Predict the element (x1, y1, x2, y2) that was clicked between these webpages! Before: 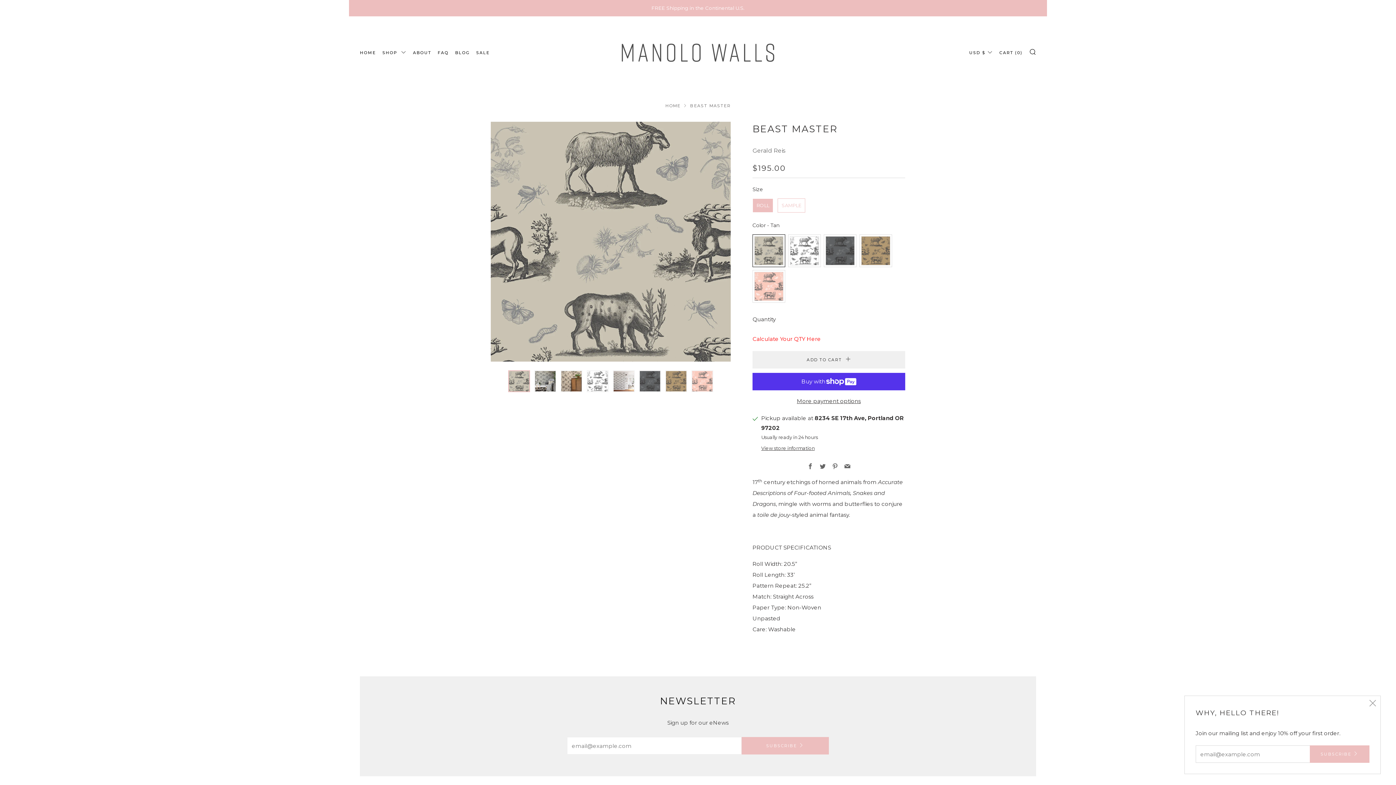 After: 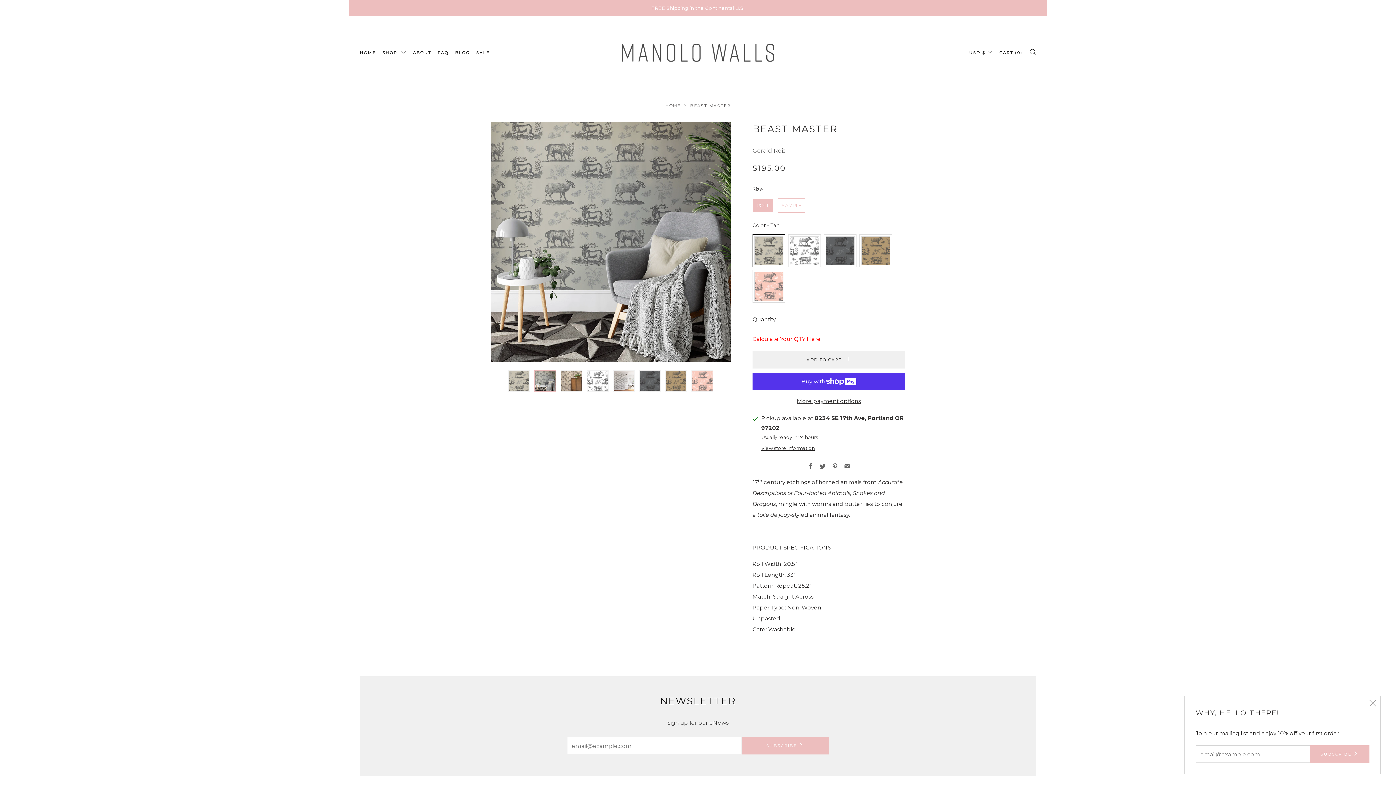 Action: bbox: (534, 370, 556, 392)